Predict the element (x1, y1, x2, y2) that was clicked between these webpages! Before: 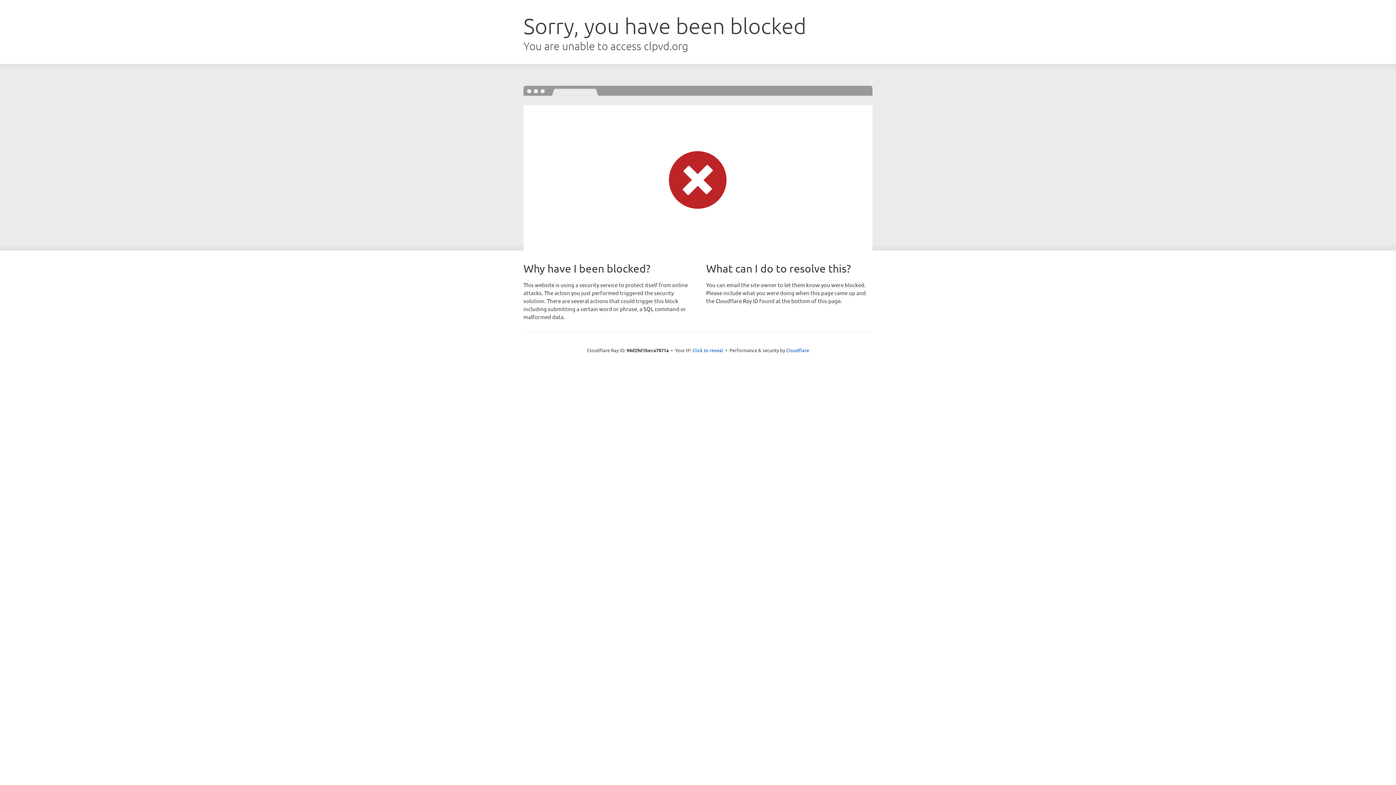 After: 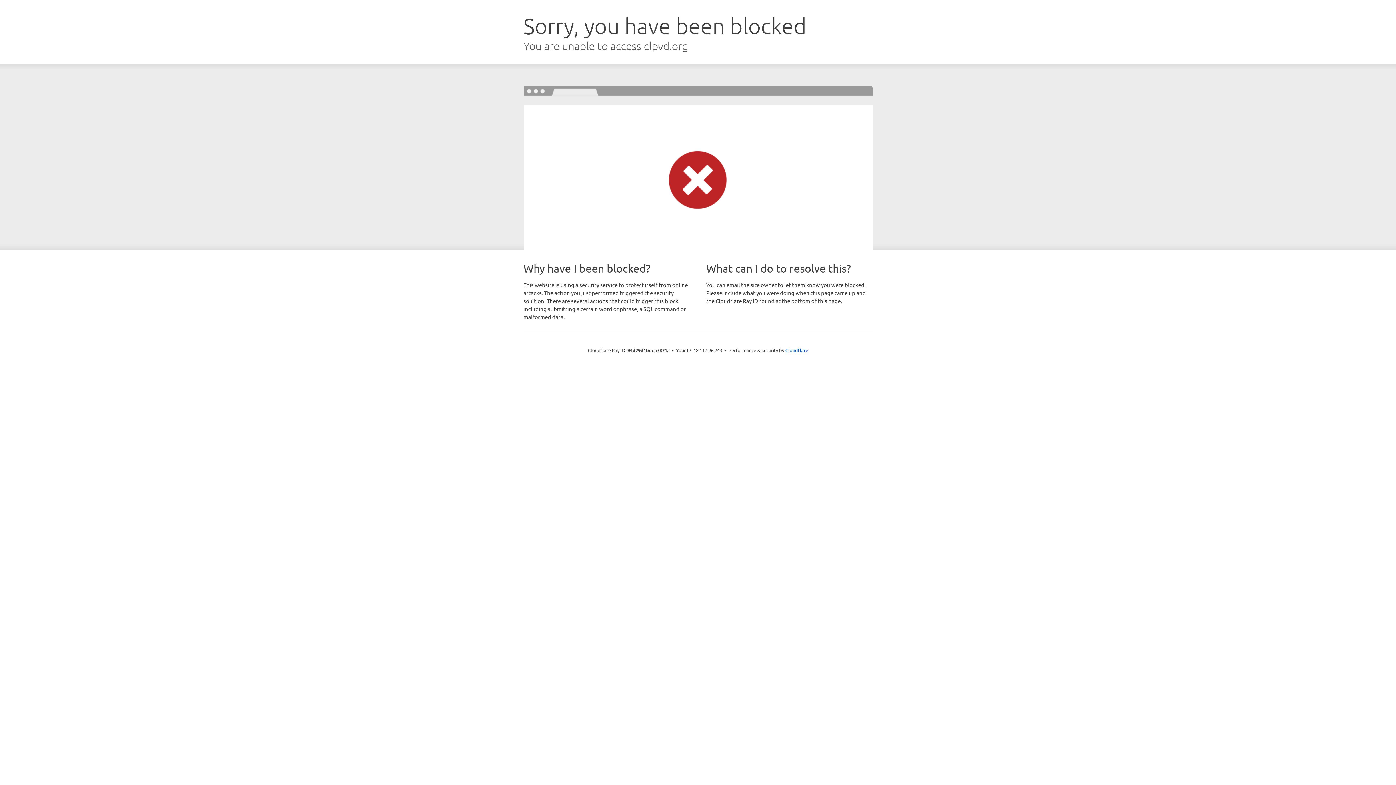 Action: label: Click to reveal bbox: (692, 346, 723, 353)